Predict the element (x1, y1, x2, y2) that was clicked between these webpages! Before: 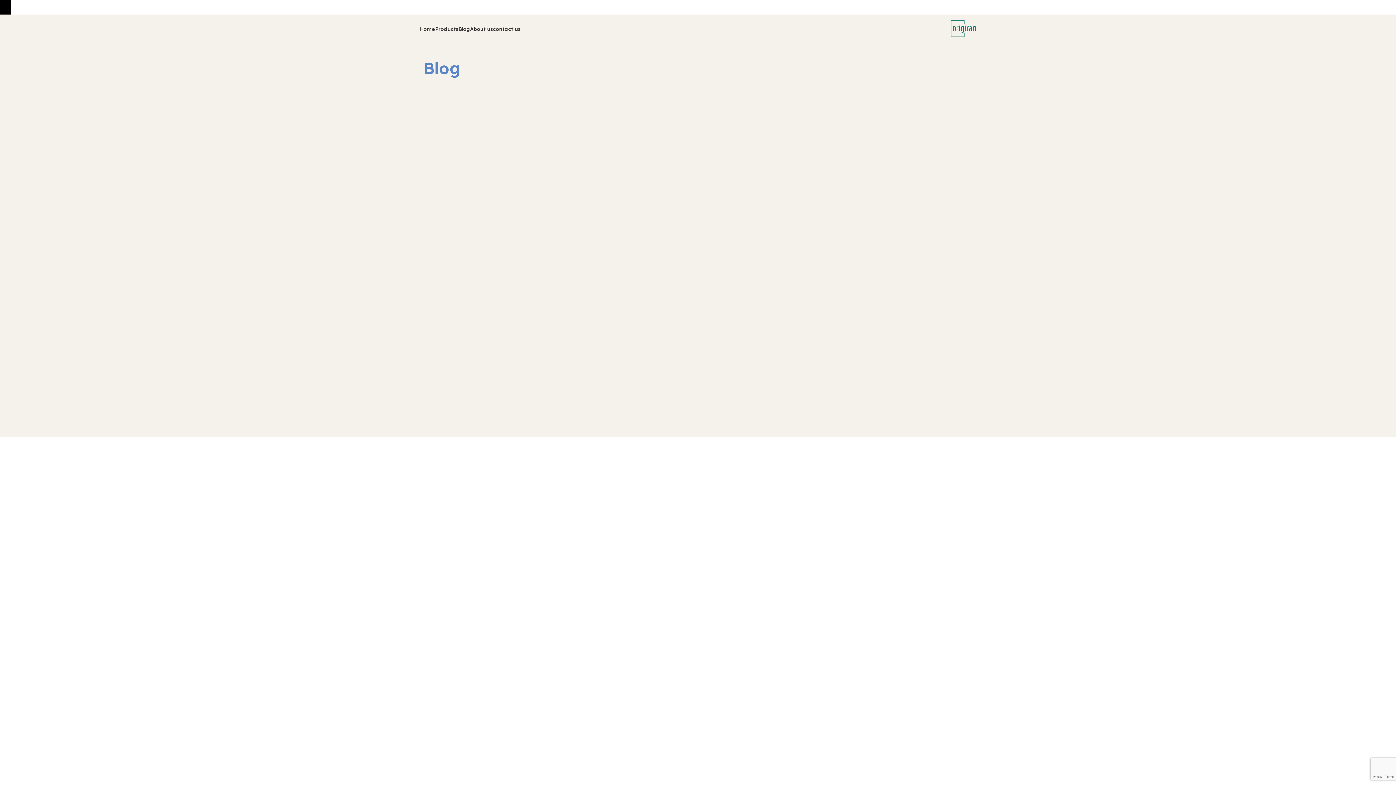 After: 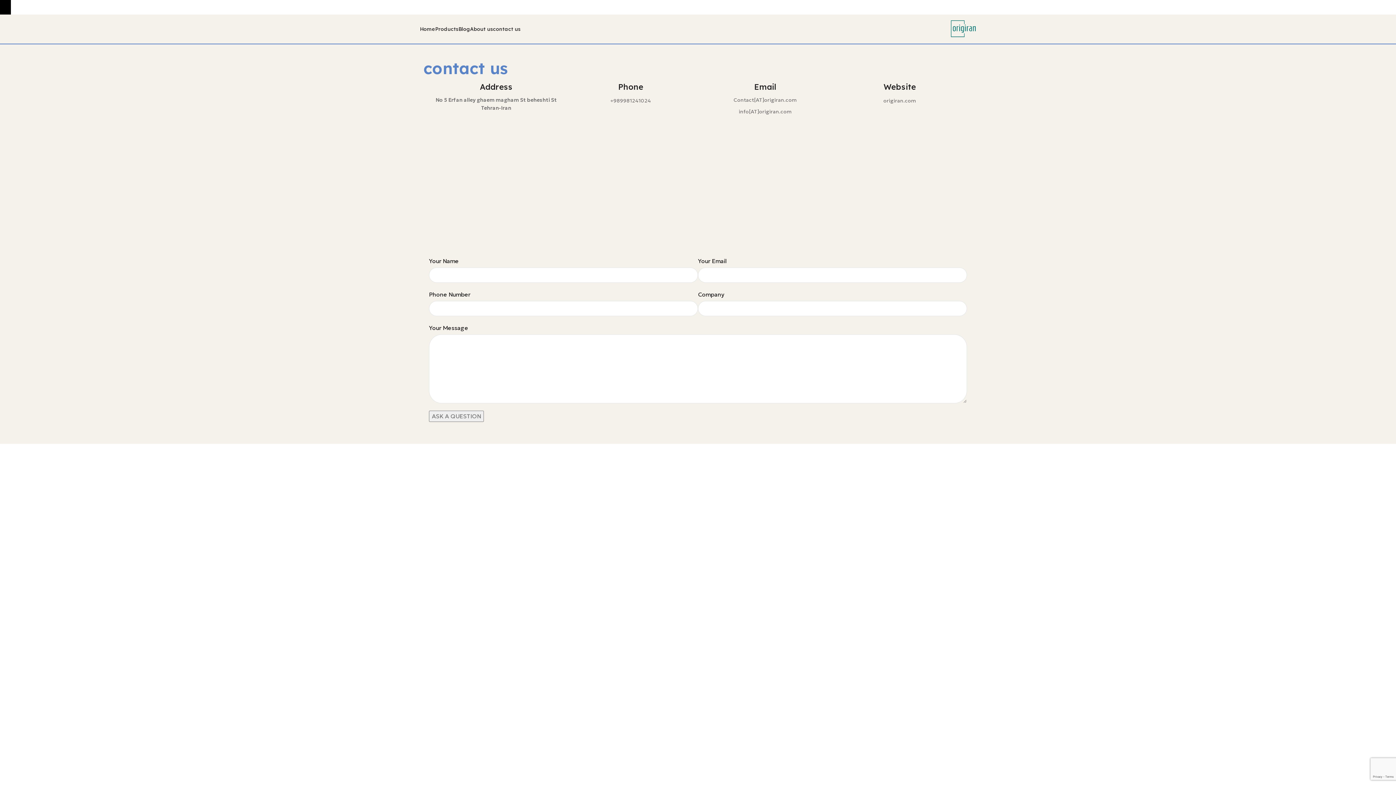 Action: bbox: (493, 21, 520, 36) label: contact us